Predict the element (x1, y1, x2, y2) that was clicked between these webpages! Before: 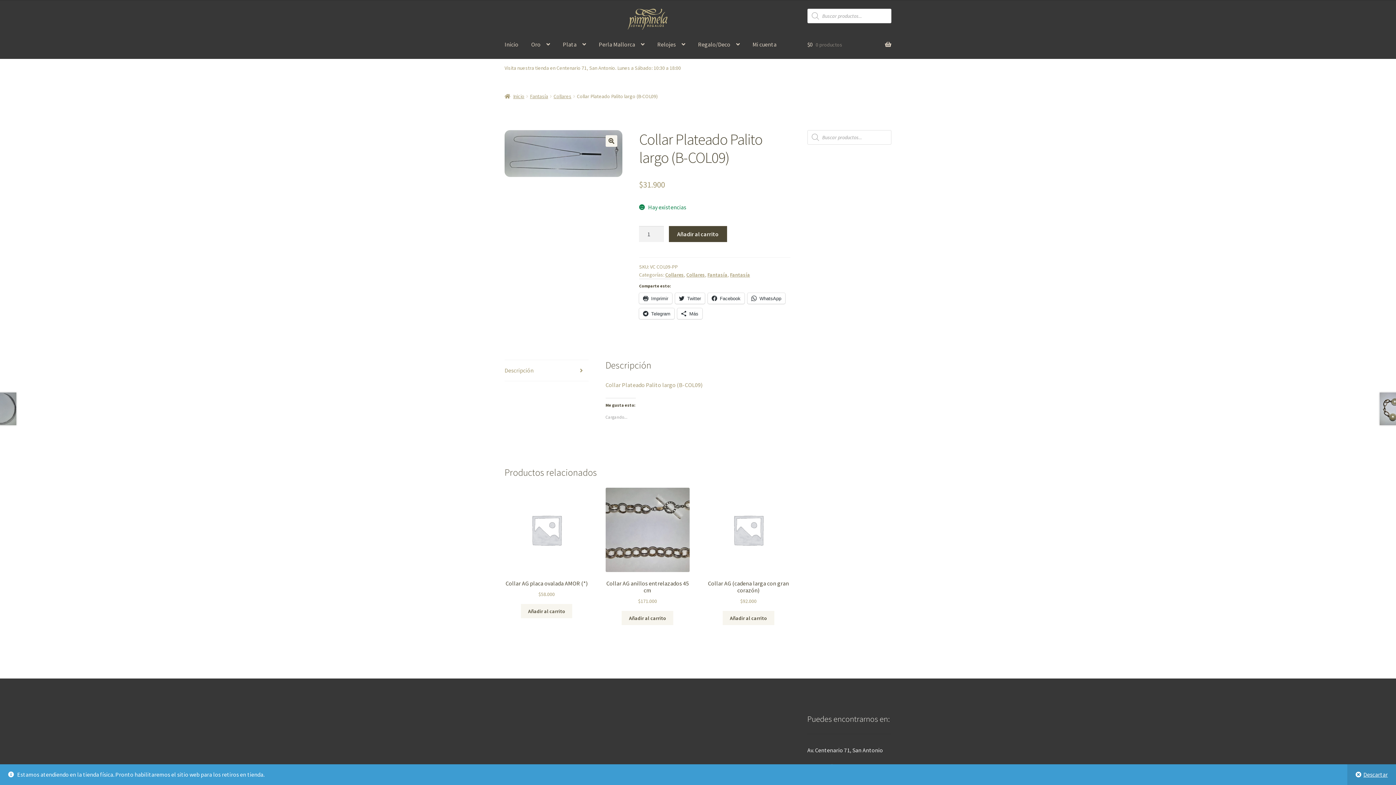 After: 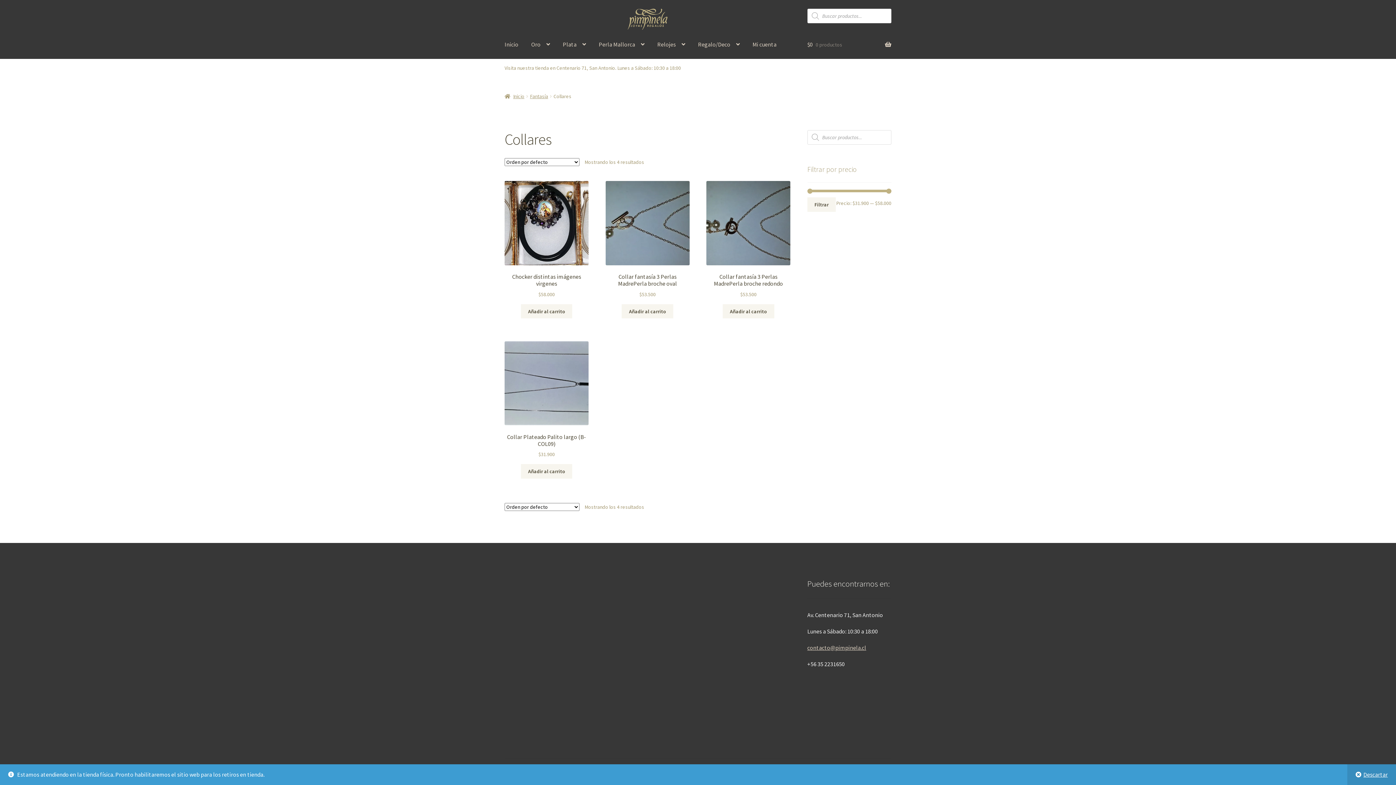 Action: label: Collares bbox: (686, 271, 705, 278)